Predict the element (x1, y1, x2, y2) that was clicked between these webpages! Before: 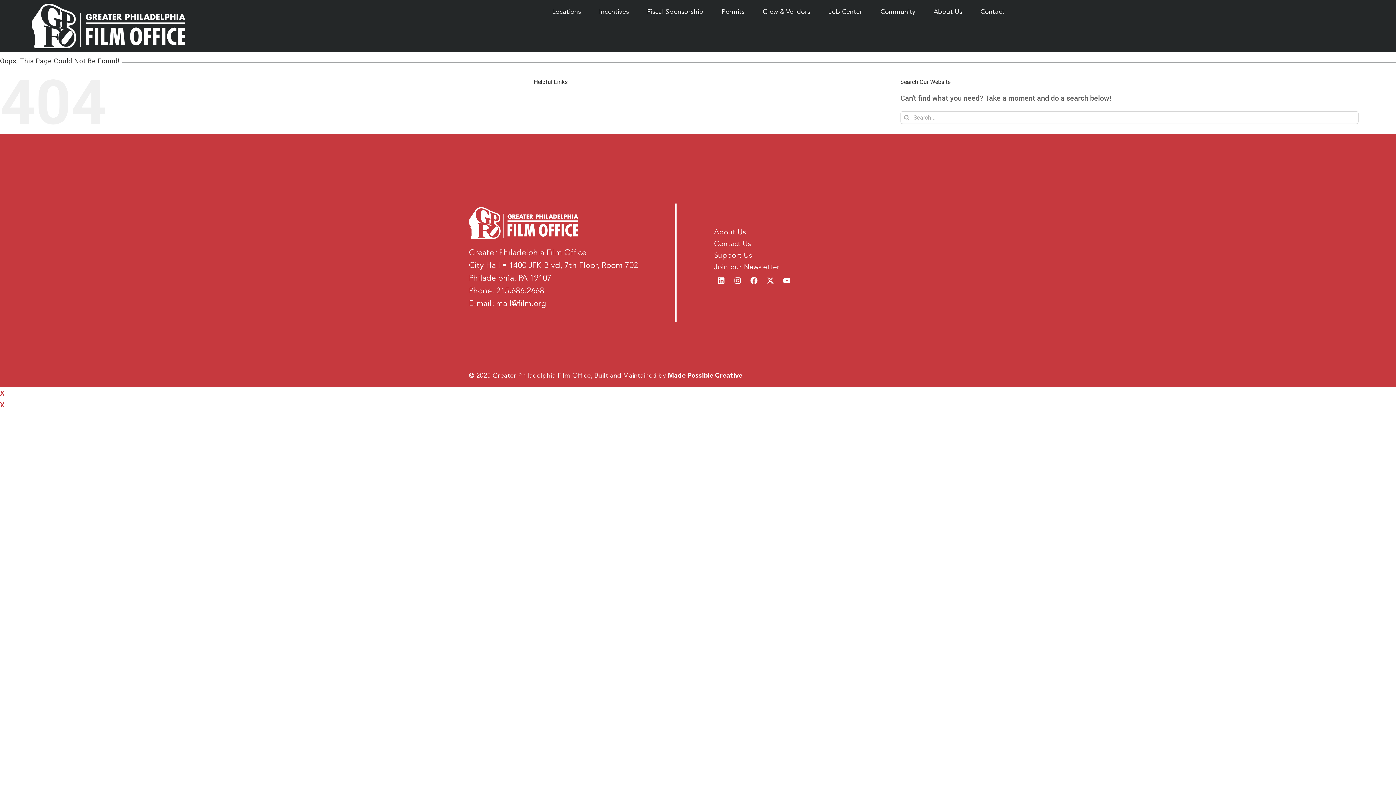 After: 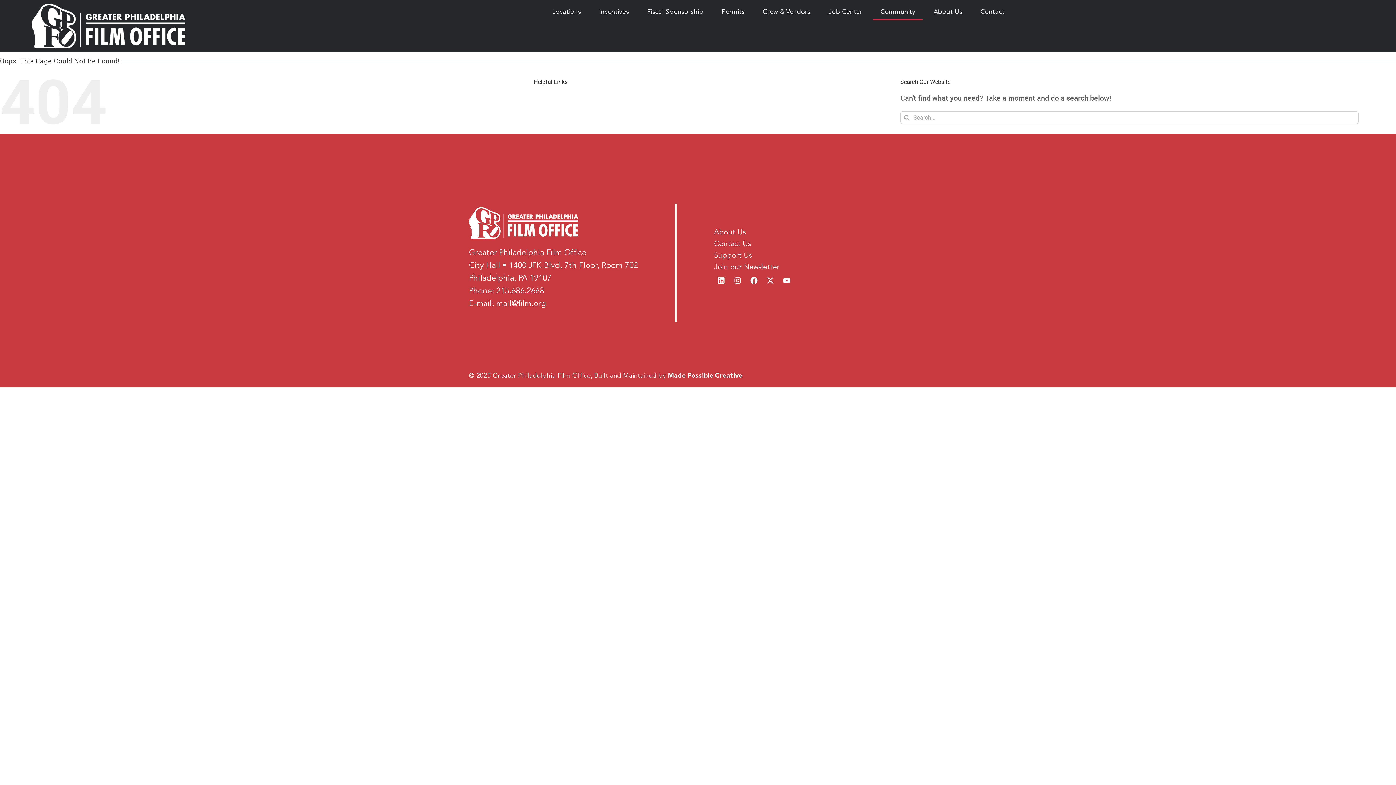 Action: label: Community bbox: (873, 3, 922, 20)